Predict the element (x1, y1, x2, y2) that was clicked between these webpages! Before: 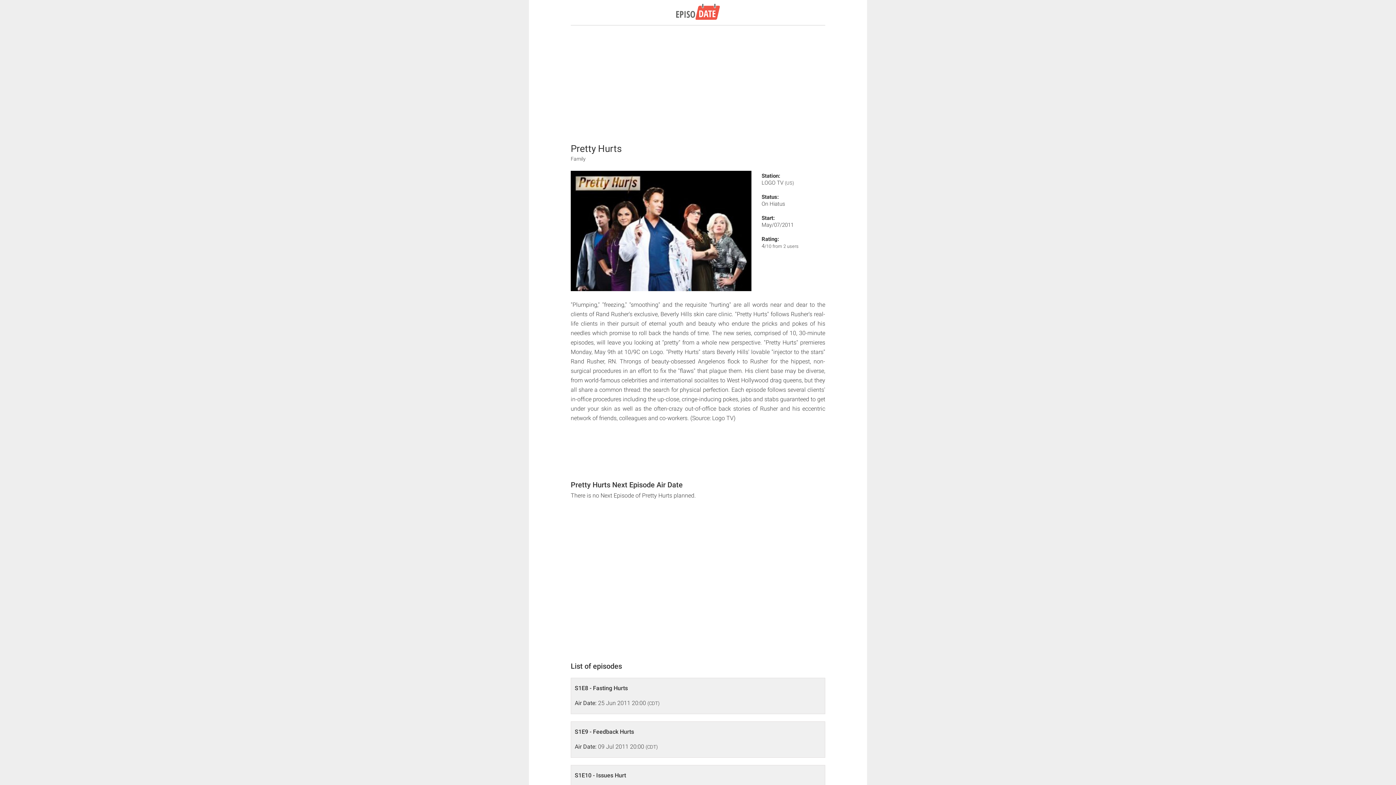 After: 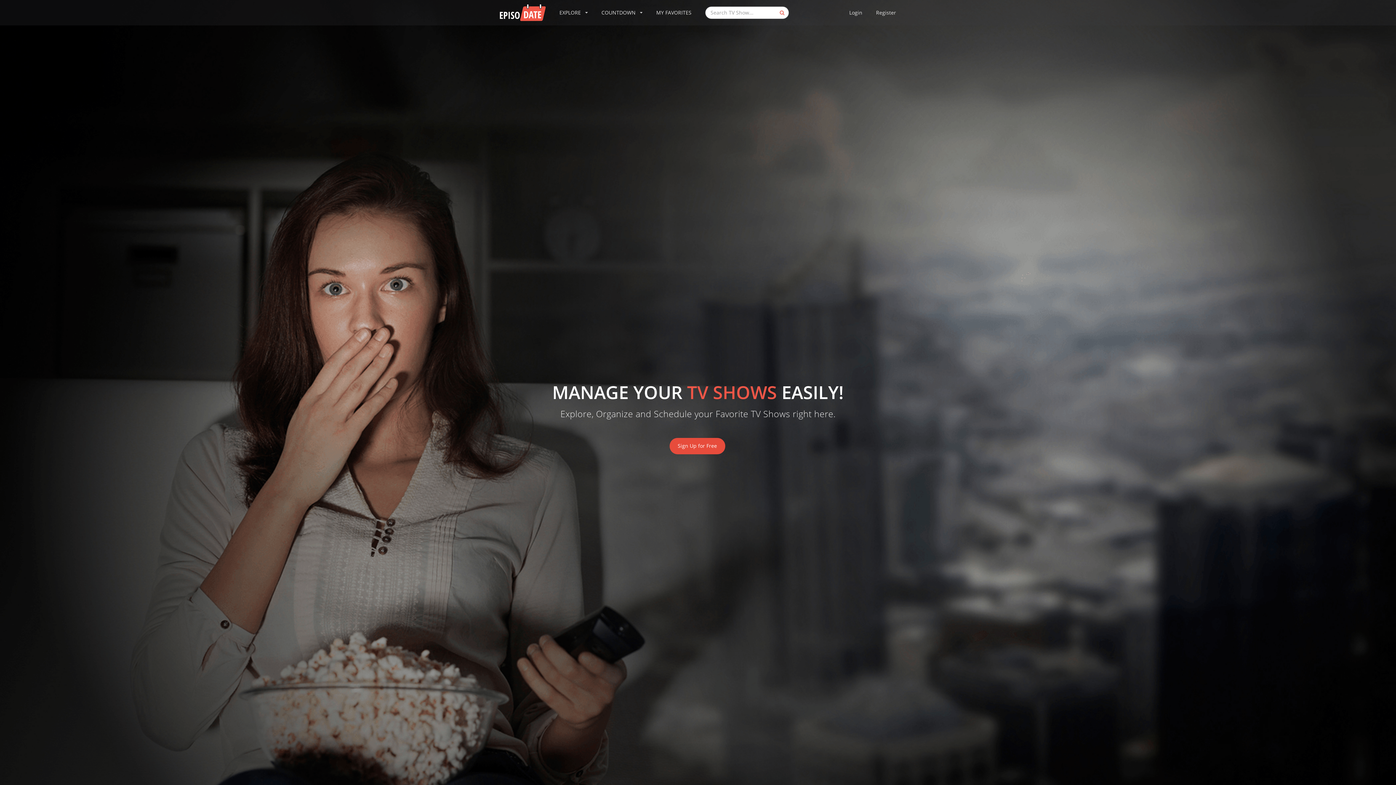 Action: bbox: (676, 1, 720, 23)